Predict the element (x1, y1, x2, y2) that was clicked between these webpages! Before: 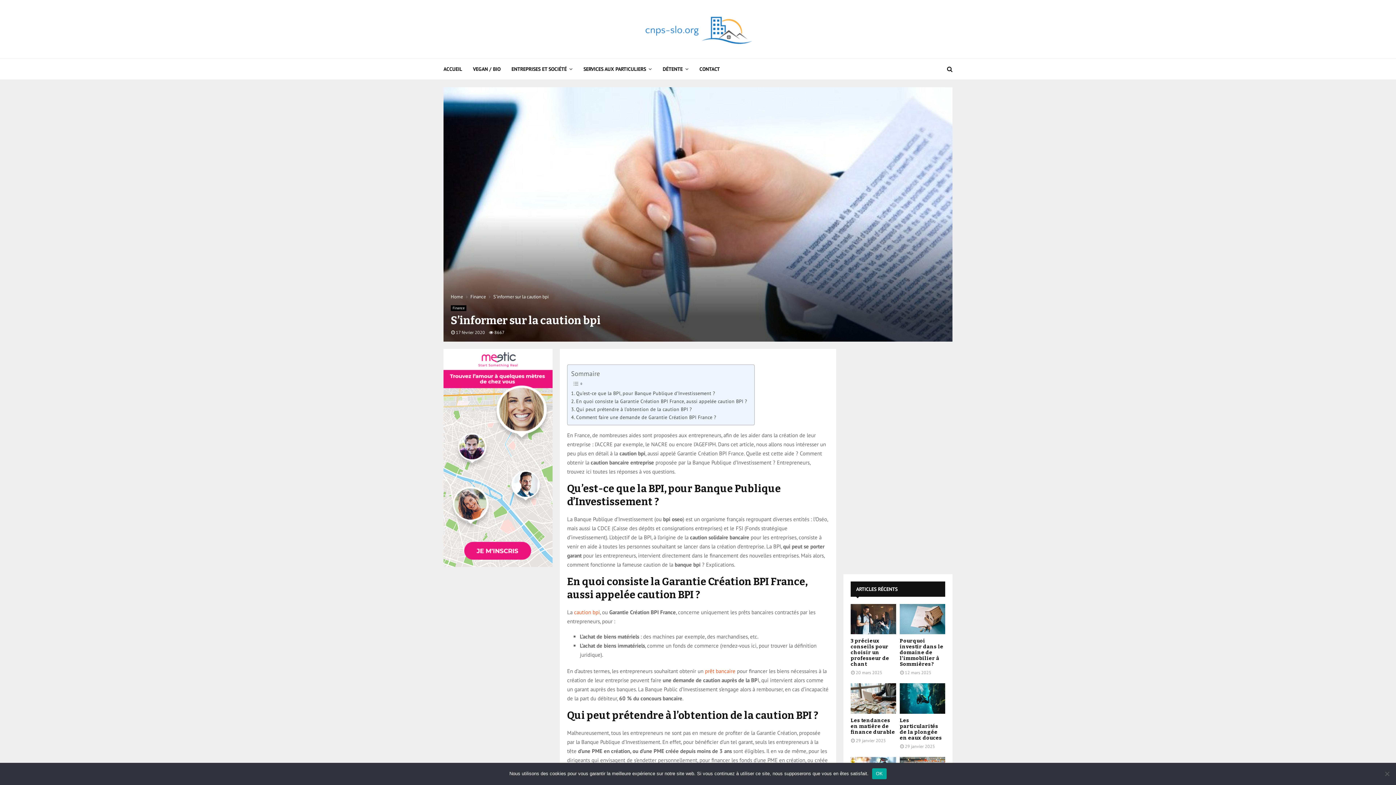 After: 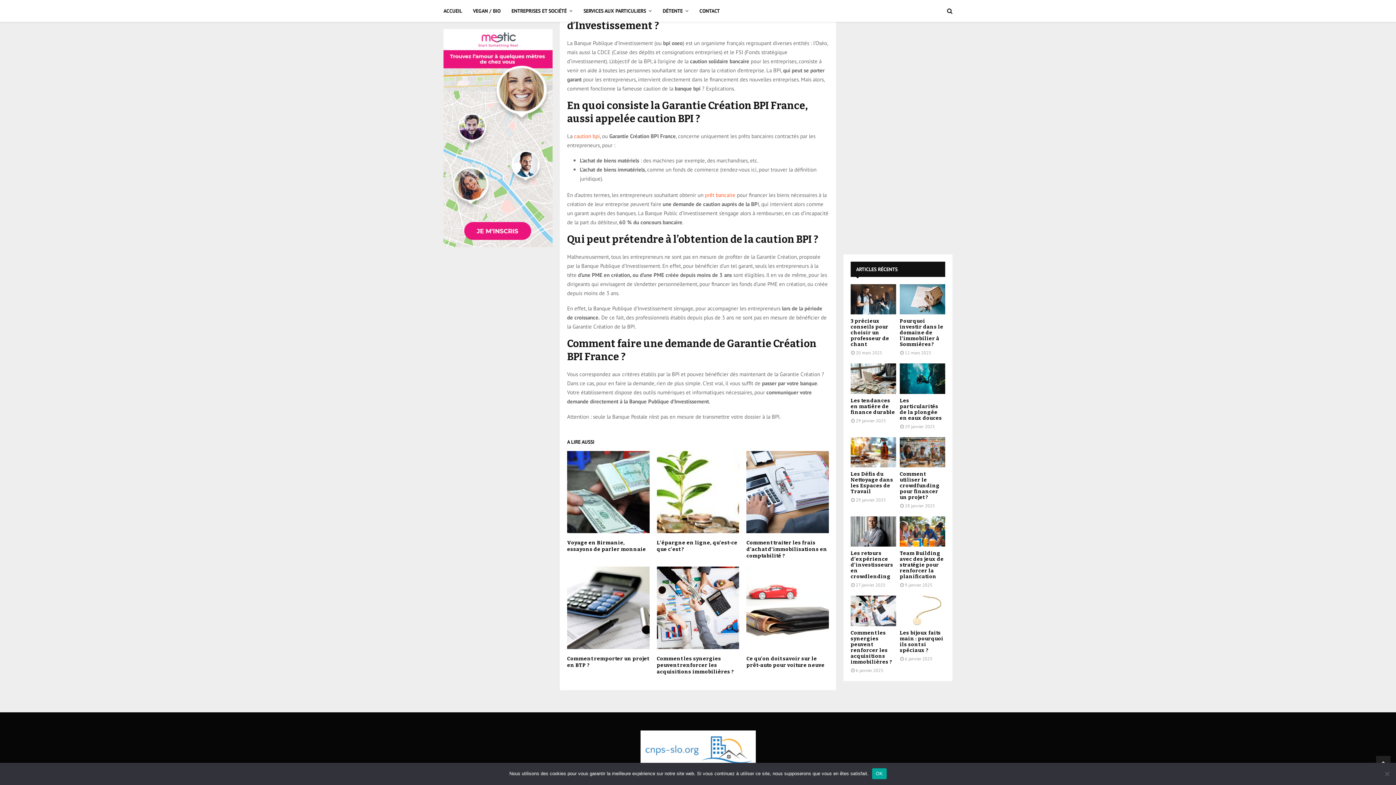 Action: bbox: (571, 389, 715, 397) label: Qu’est-ce que la BPI, pour Banque Publique d’Investissement ?